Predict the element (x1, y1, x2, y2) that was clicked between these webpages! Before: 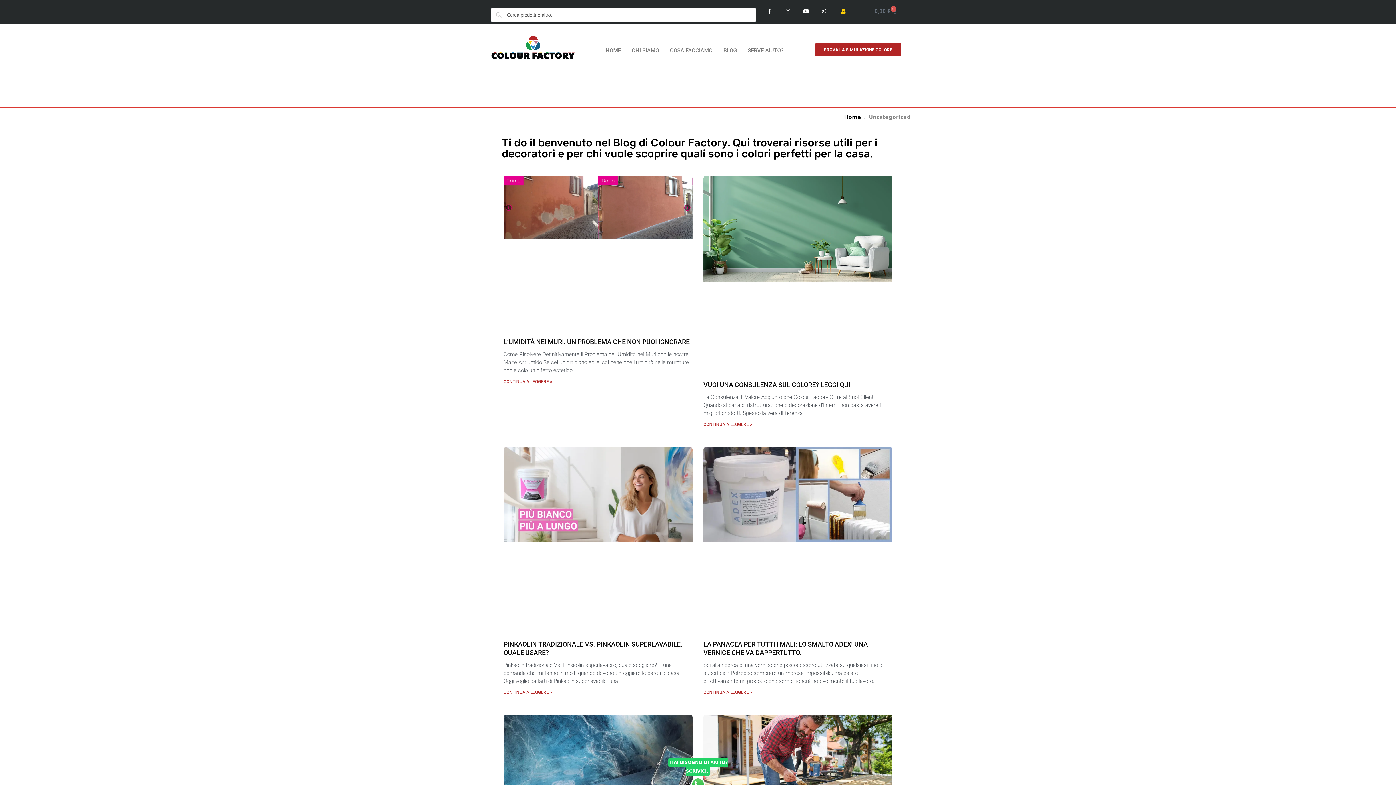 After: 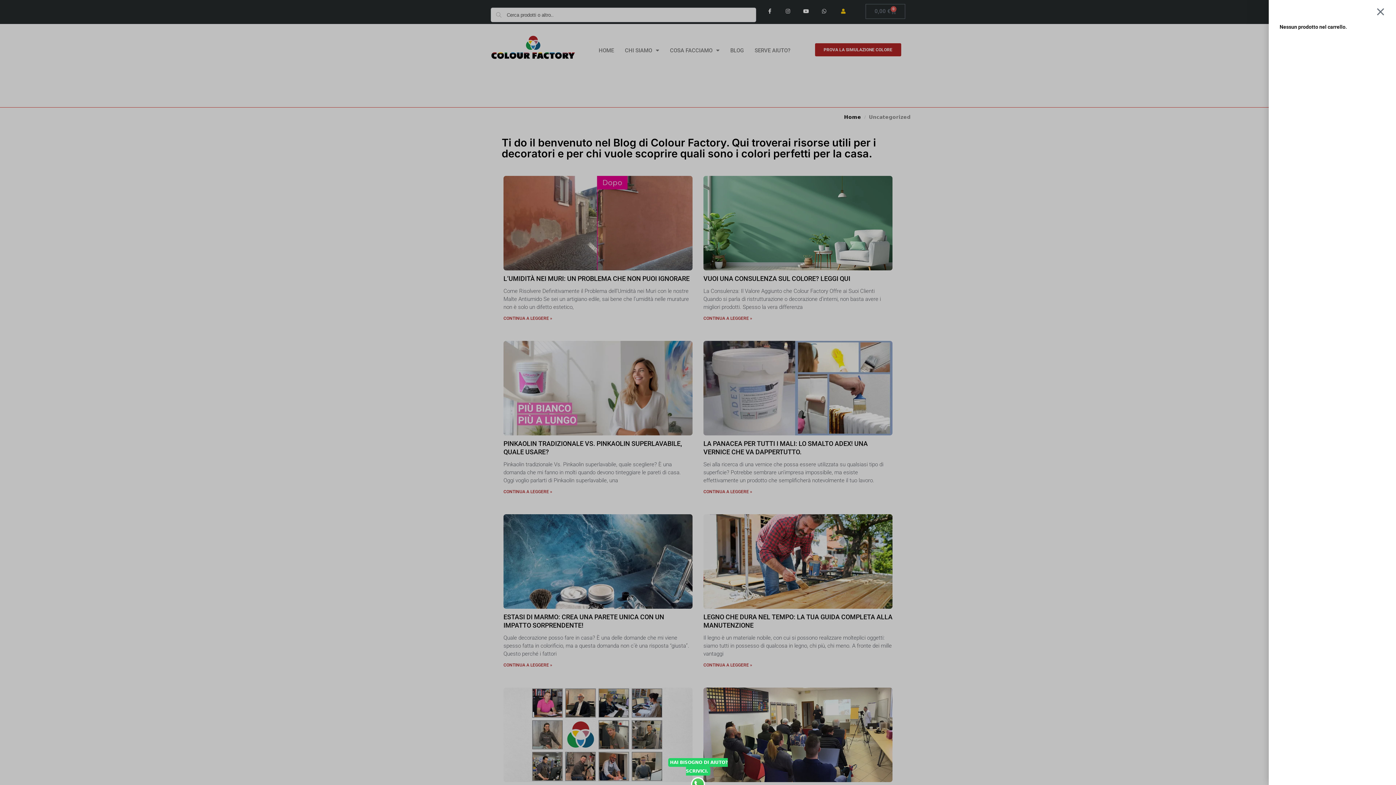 Action: bbox: (865, 3, 905, 18) label: 0,00 €
0
Carrello